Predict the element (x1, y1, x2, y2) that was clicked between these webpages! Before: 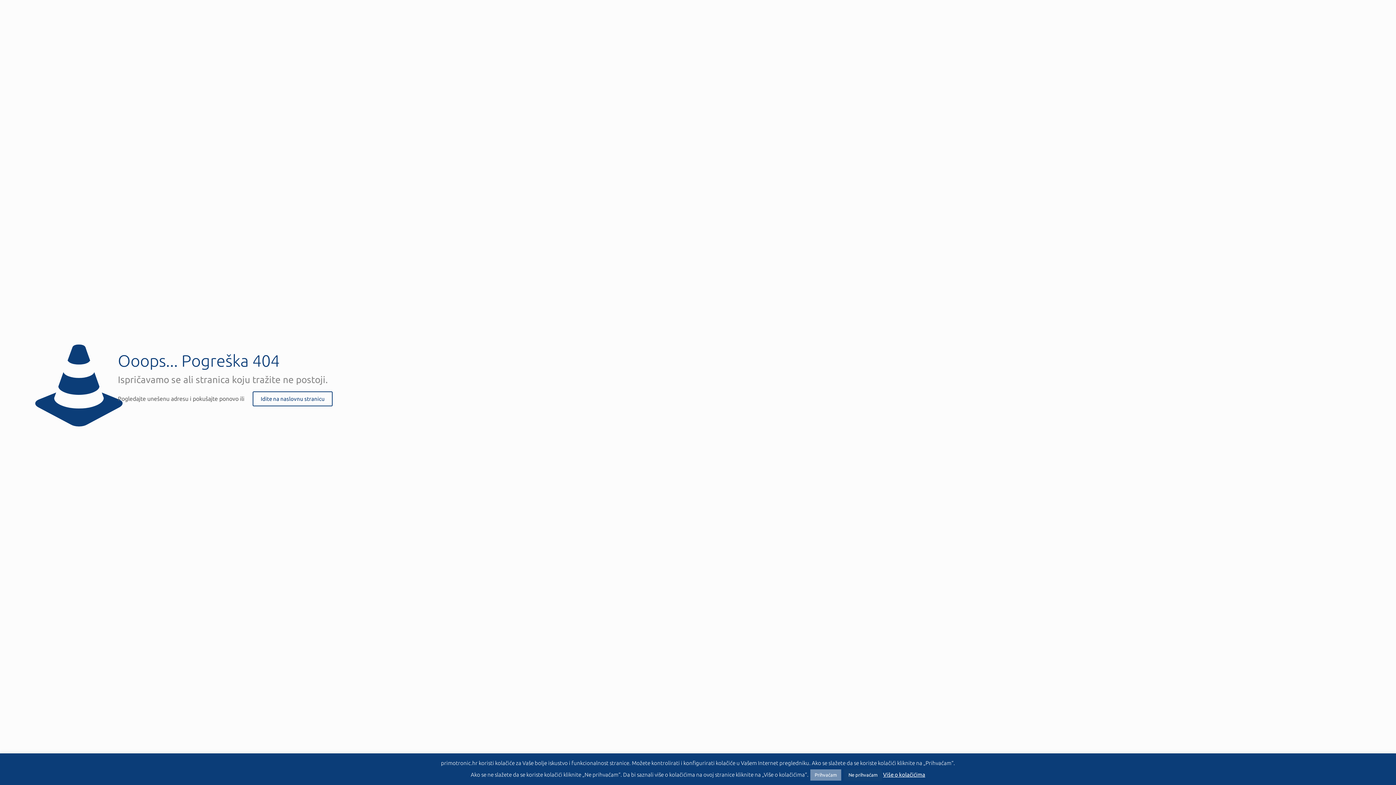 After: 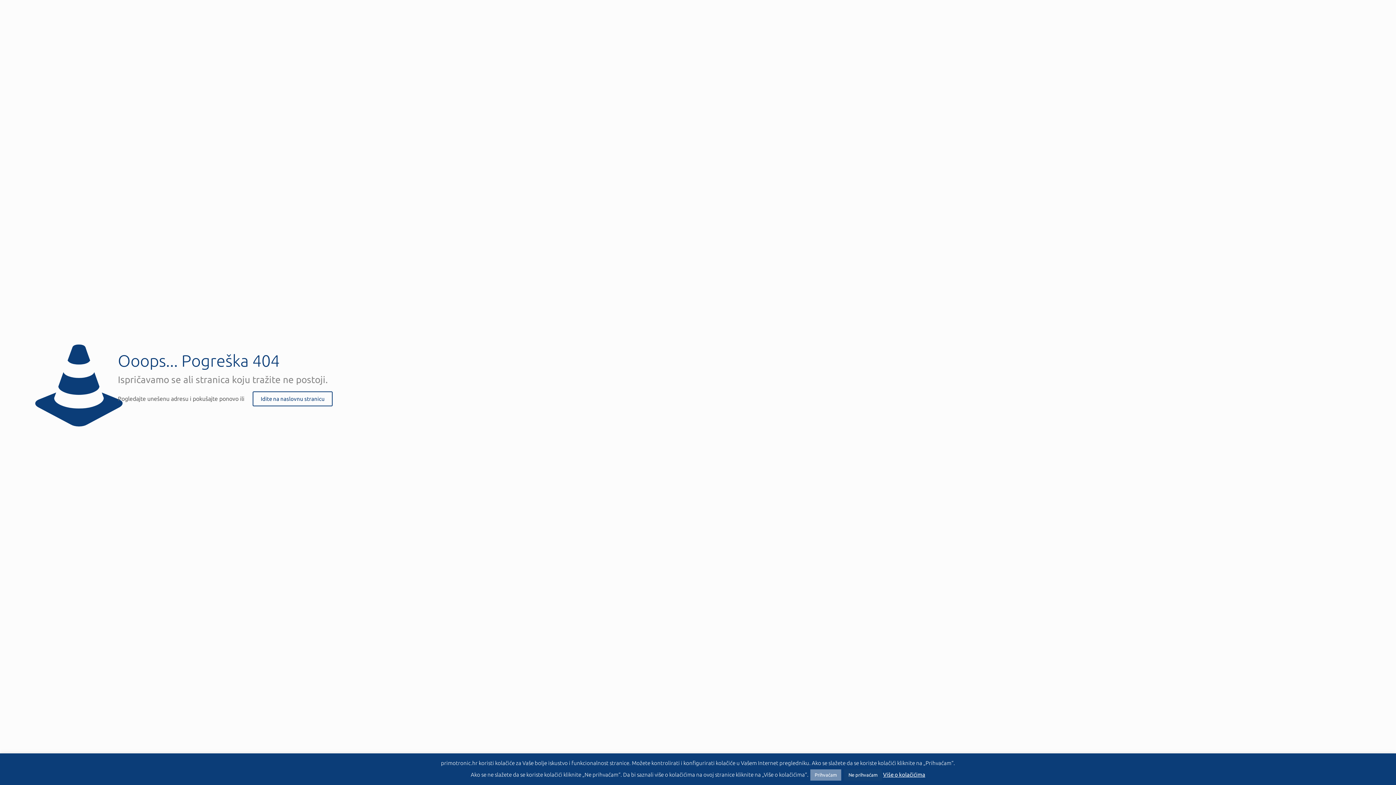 Action: bbox: (883, 772, 925, 778) label: Više o kolačićima